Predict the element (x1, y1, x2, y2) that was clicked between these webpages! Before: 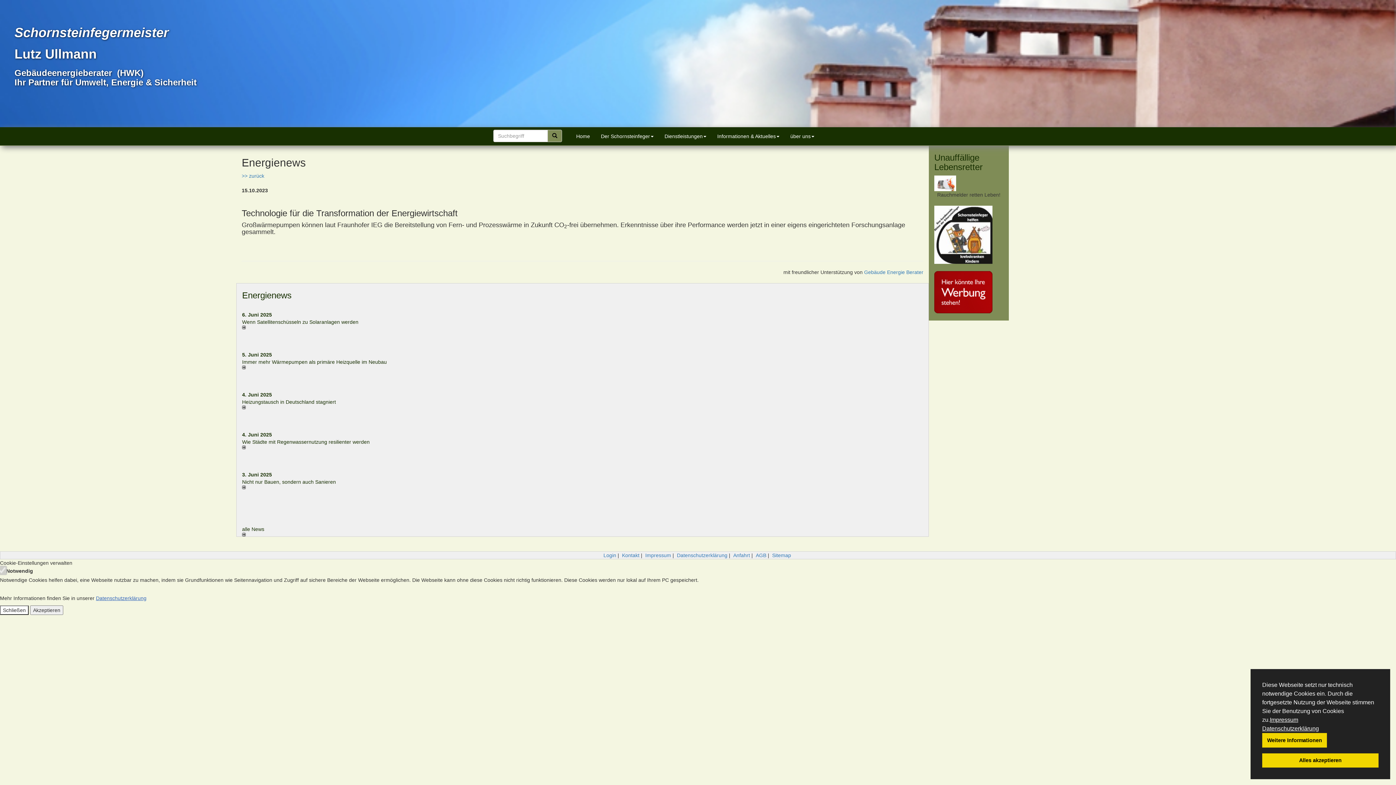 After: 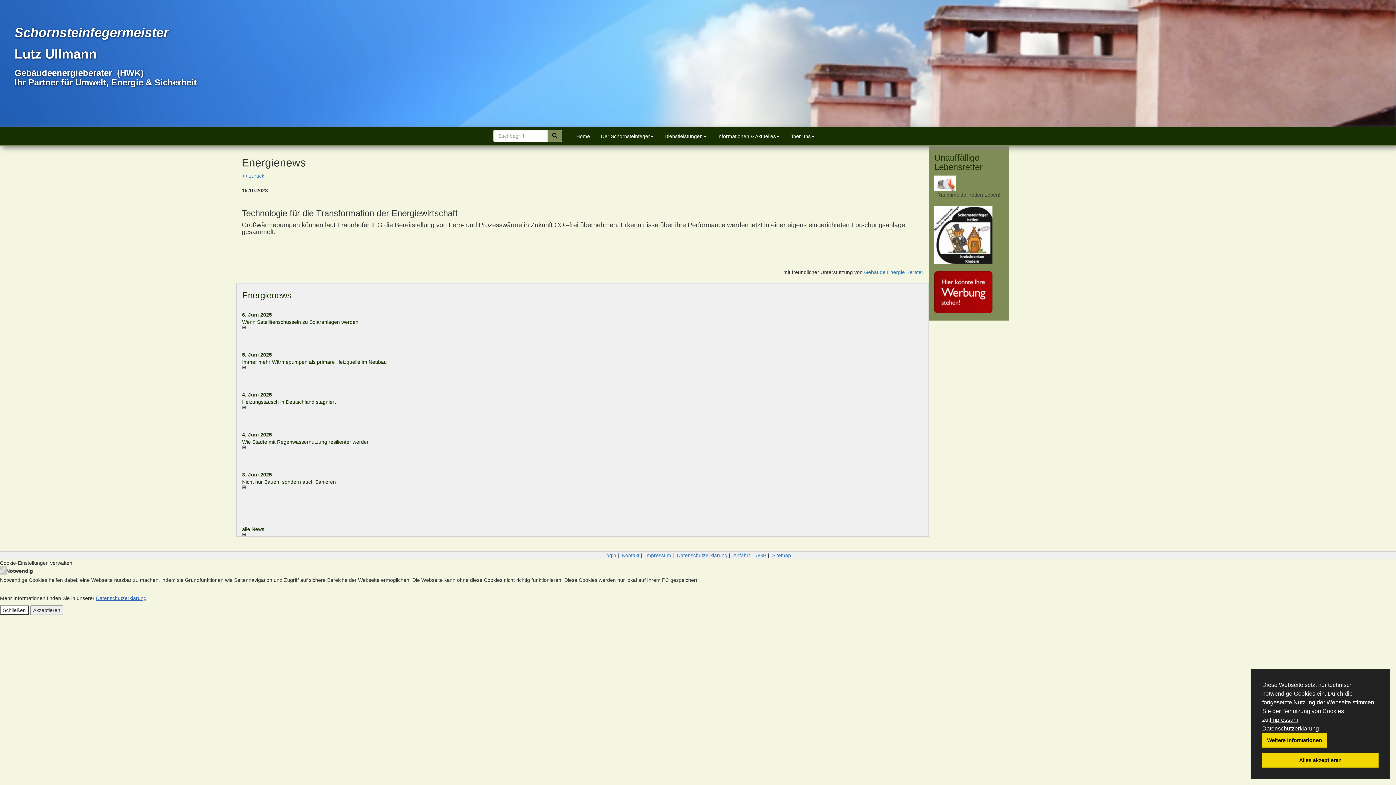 Action: label: 4. Juni 2025 bbox: (242, 392, 271, 397)